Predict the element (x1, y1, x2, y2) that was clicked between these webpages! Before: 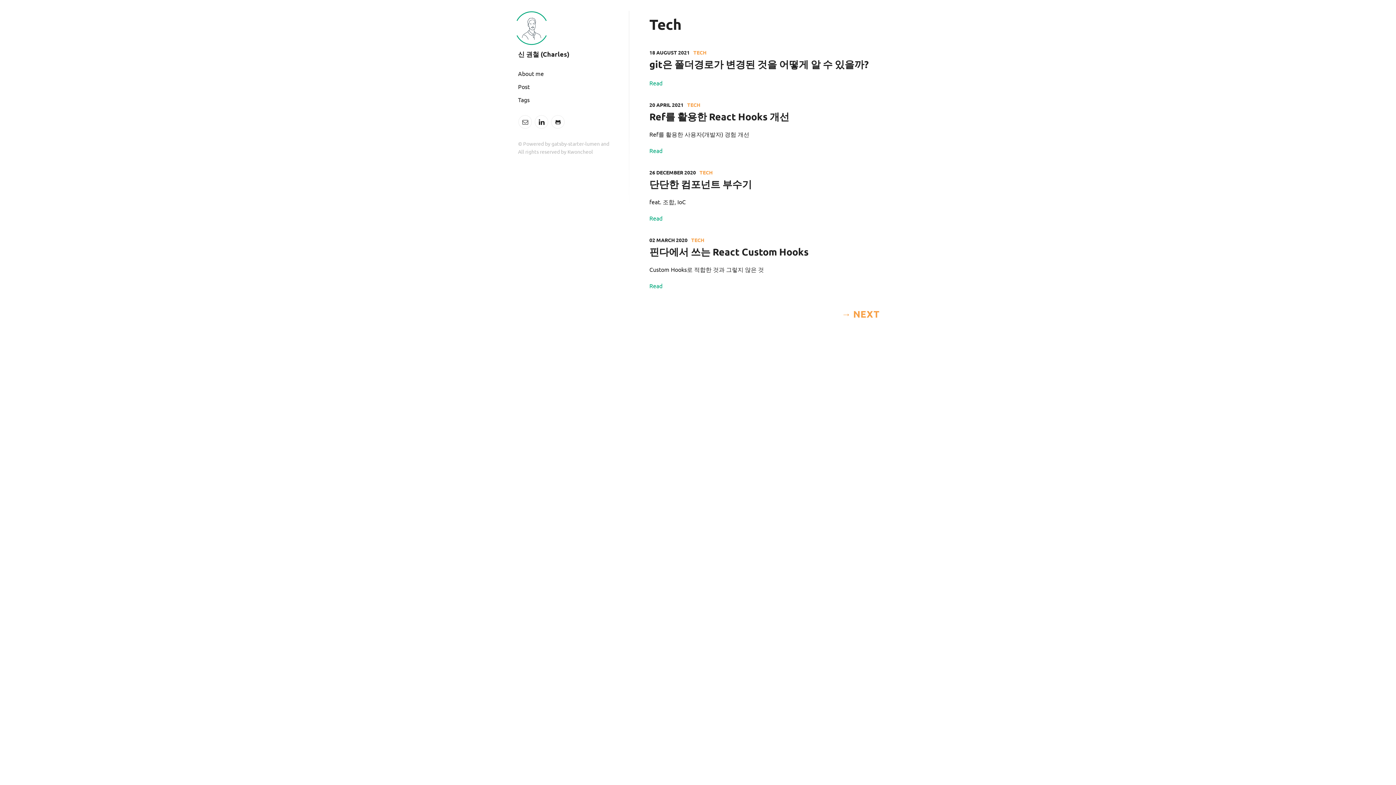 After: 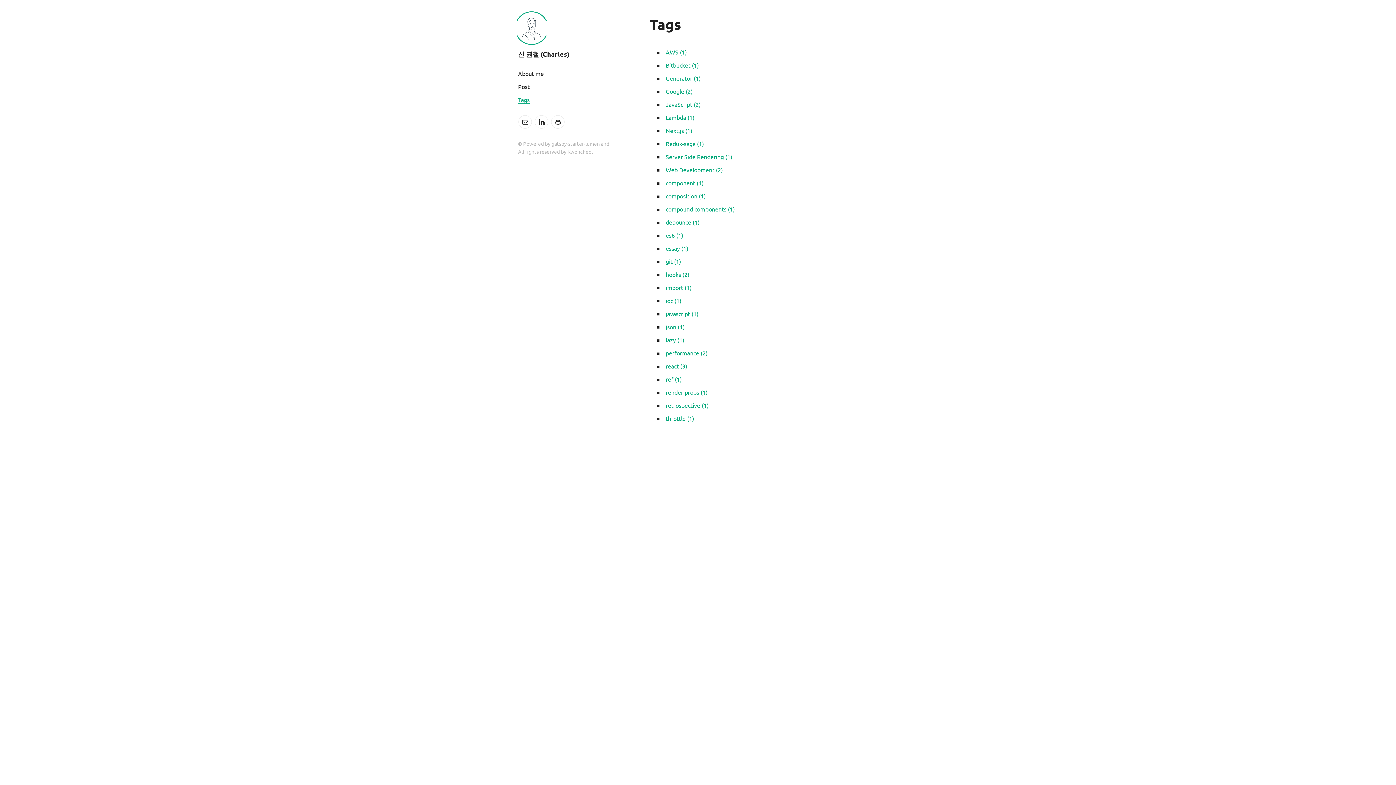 Action: bbox: (518, 96, 529, 103) label: Tags